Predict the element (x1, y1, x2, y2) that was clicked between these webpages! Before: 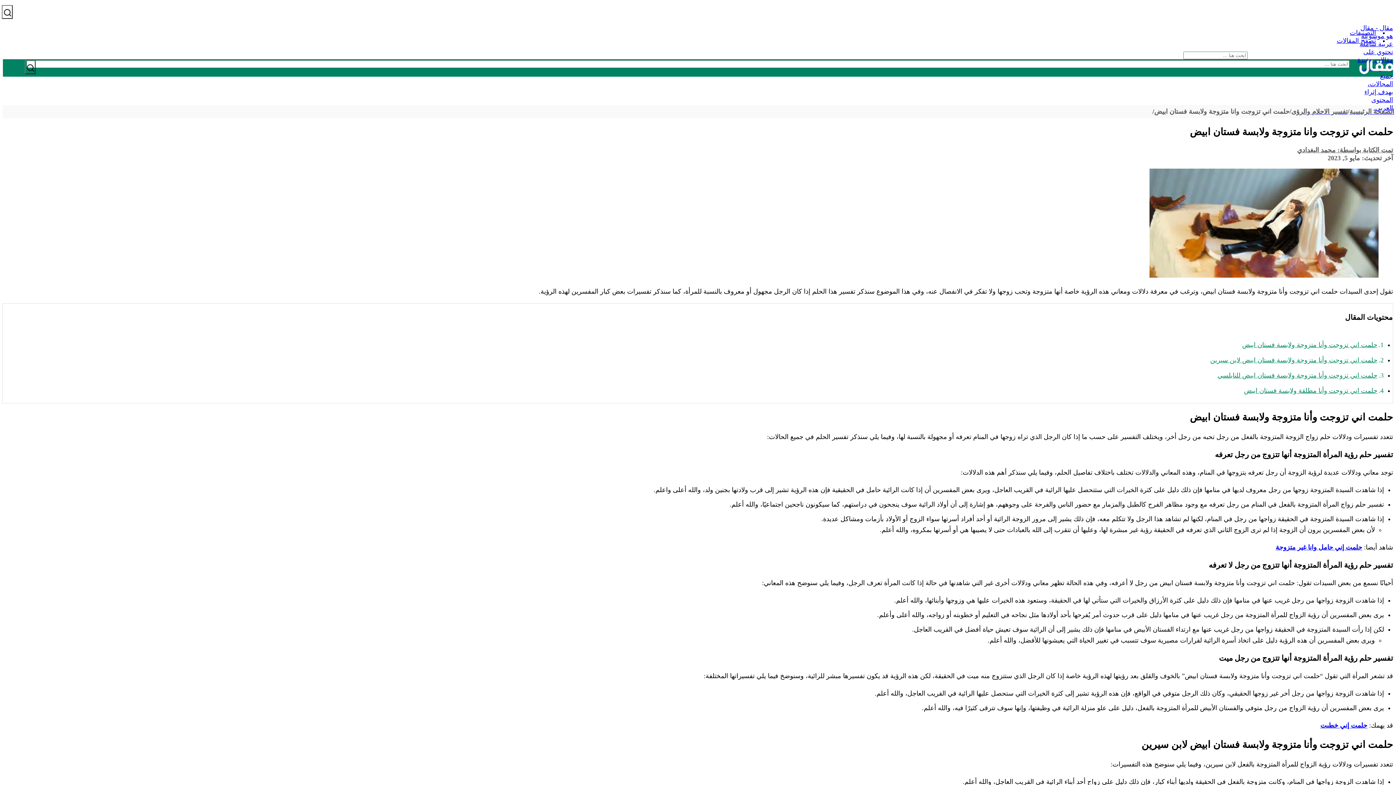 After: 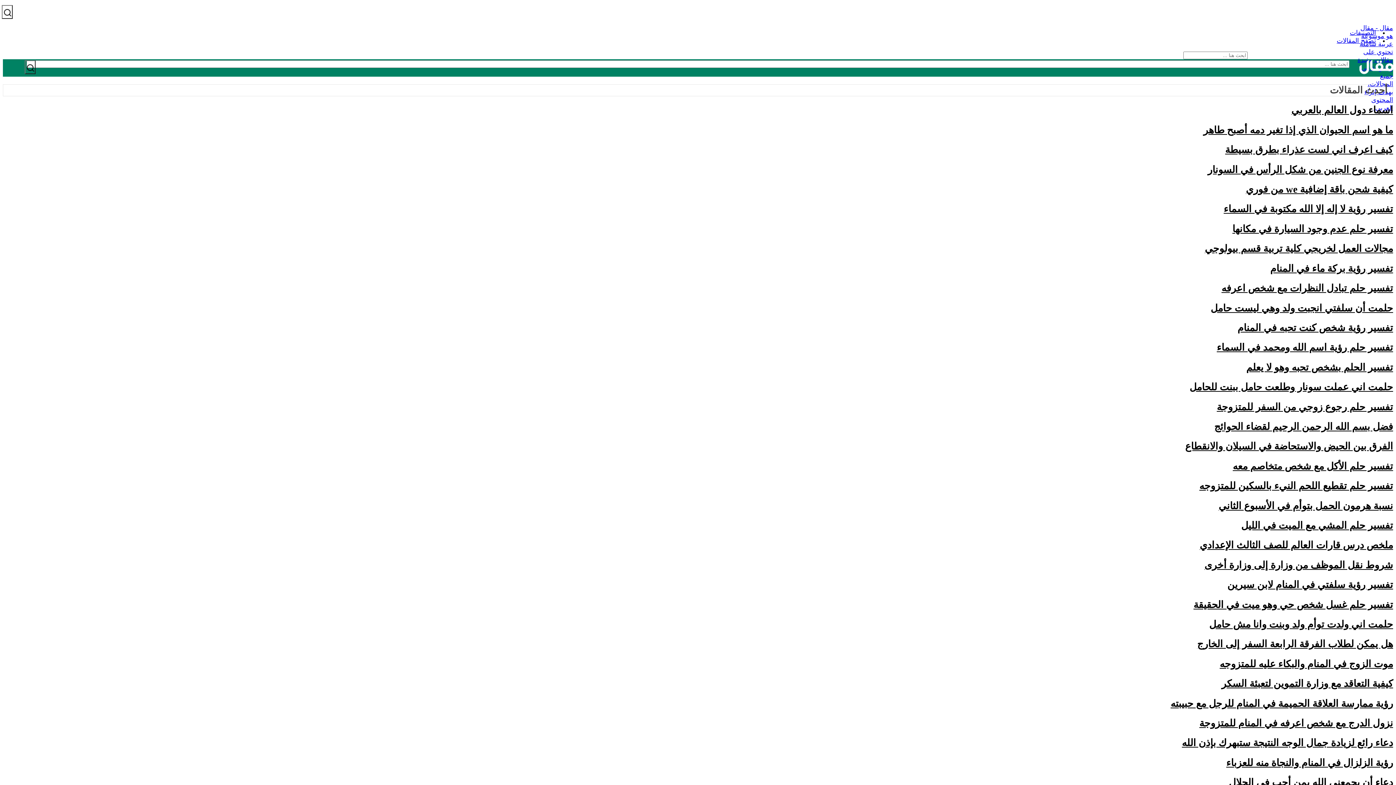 Action: label: تصفح المقالات bbox: (1334, 37, 1378, 44)